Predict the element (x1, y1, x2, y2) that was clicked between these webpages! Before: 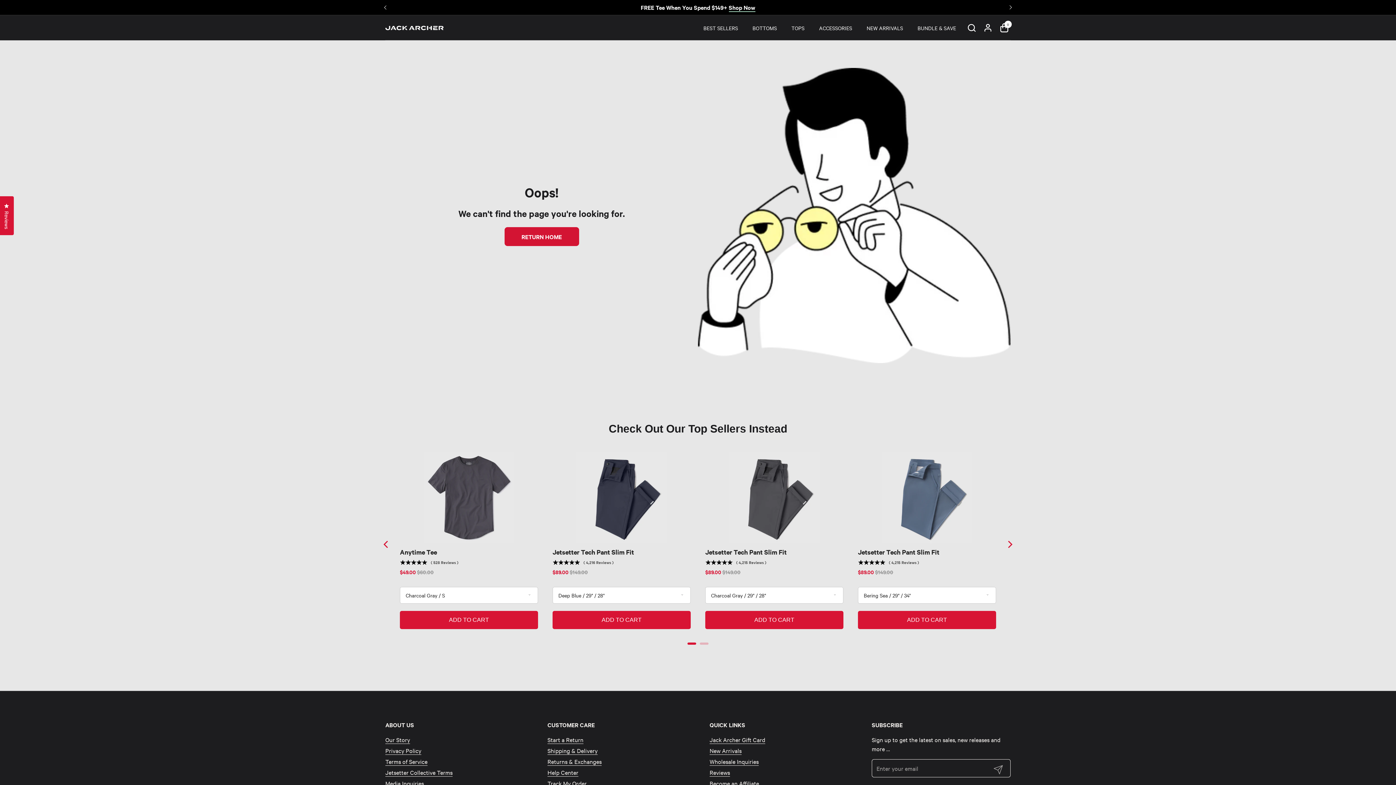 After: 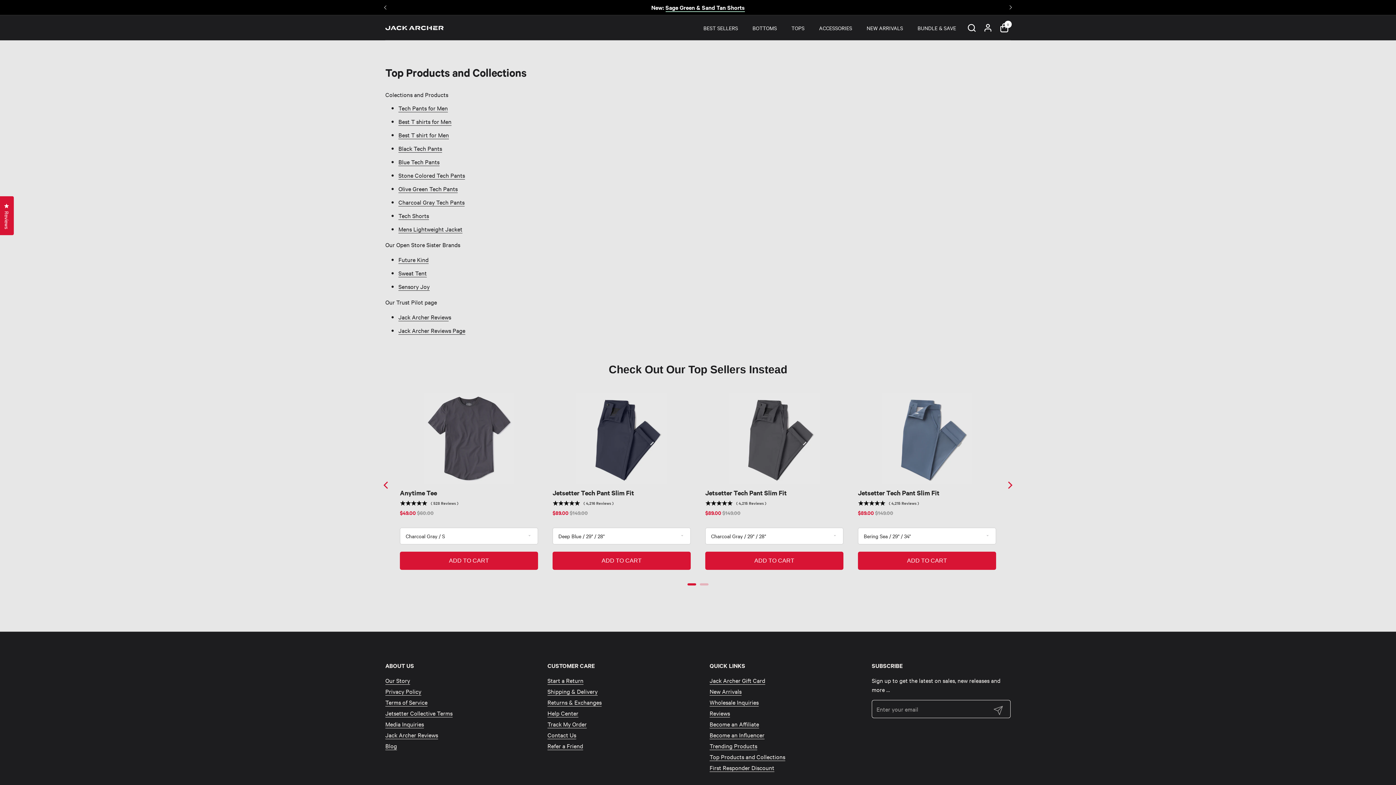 Action: label: Top Products and Collections bbox: (709, 530, 785, 538)